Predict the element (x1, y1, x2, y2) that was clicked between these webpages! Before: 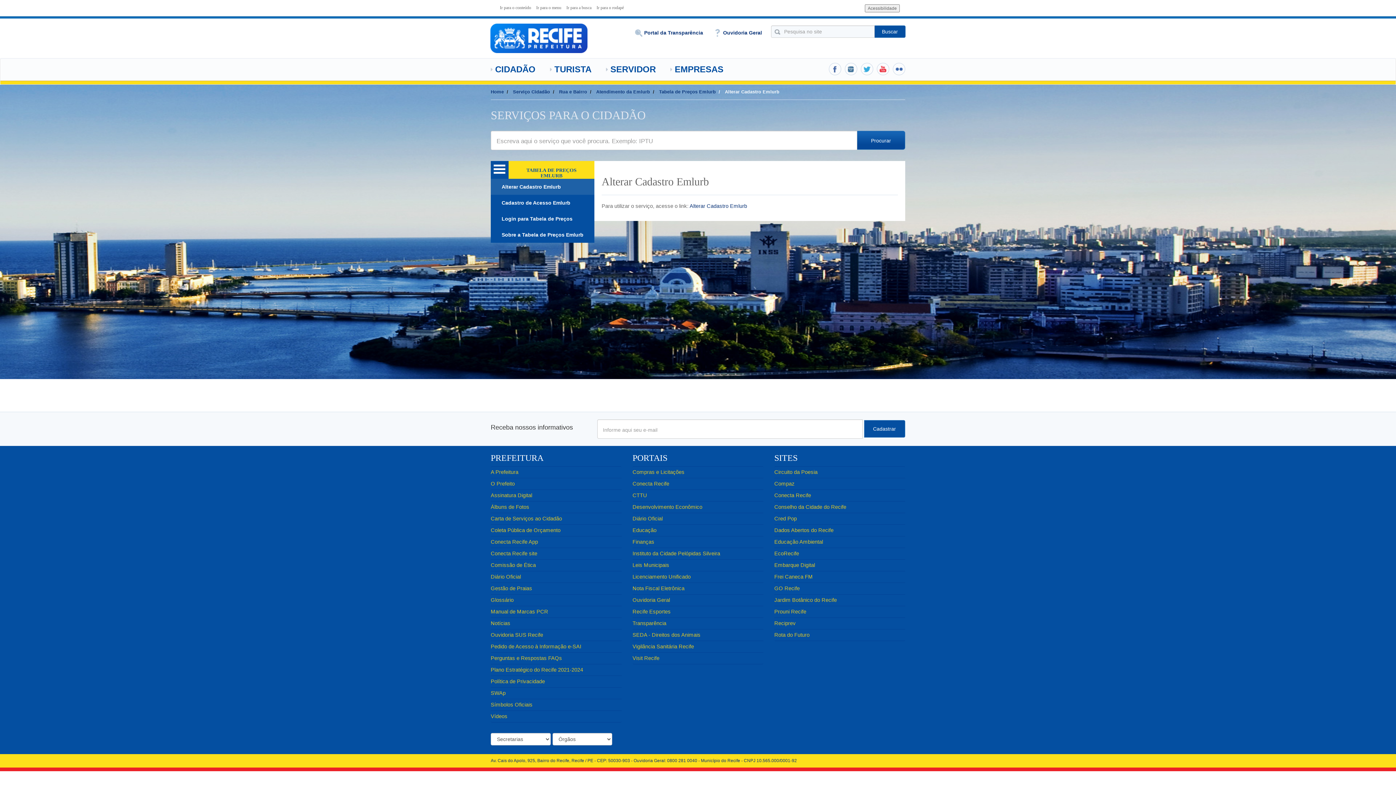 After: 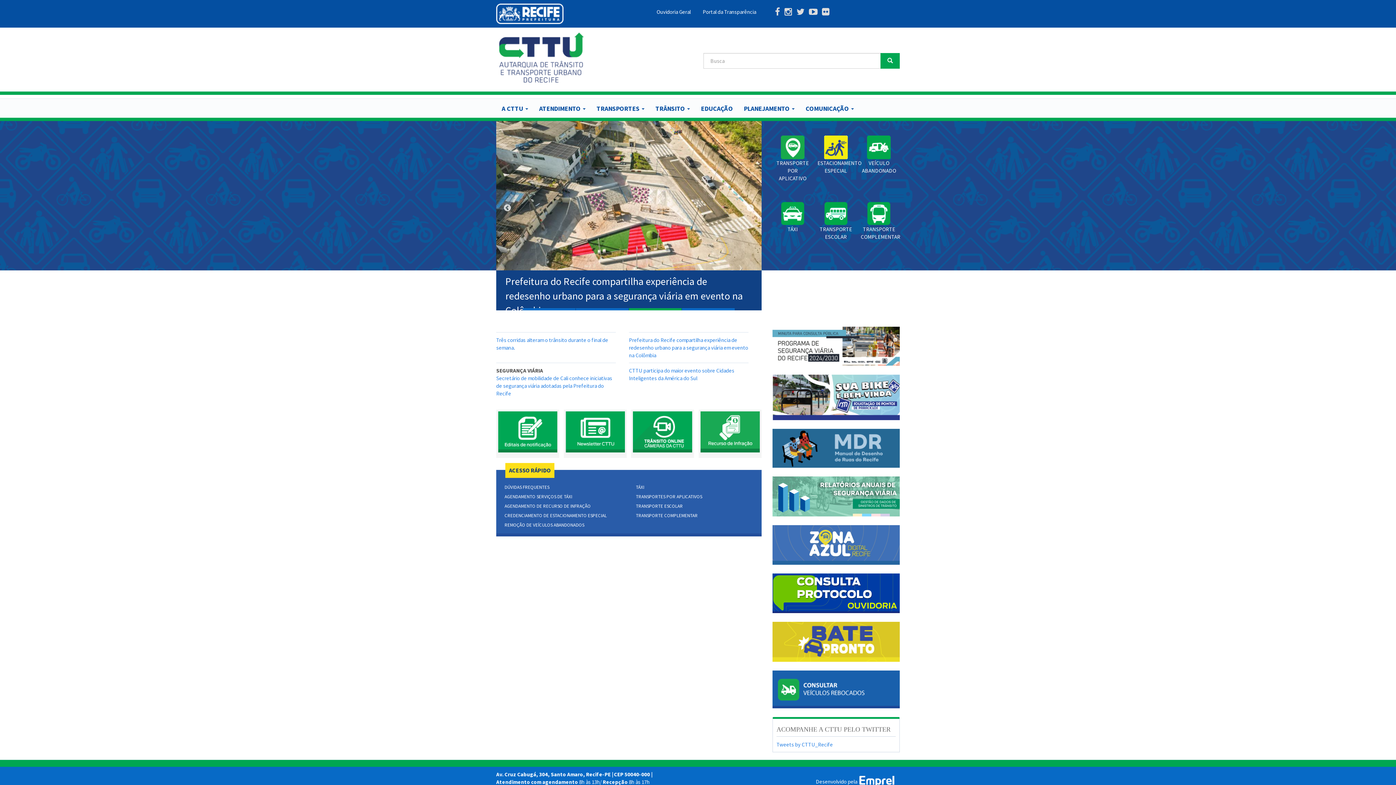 Action: bbox: (632, 492, 647, 498) label: CTTU